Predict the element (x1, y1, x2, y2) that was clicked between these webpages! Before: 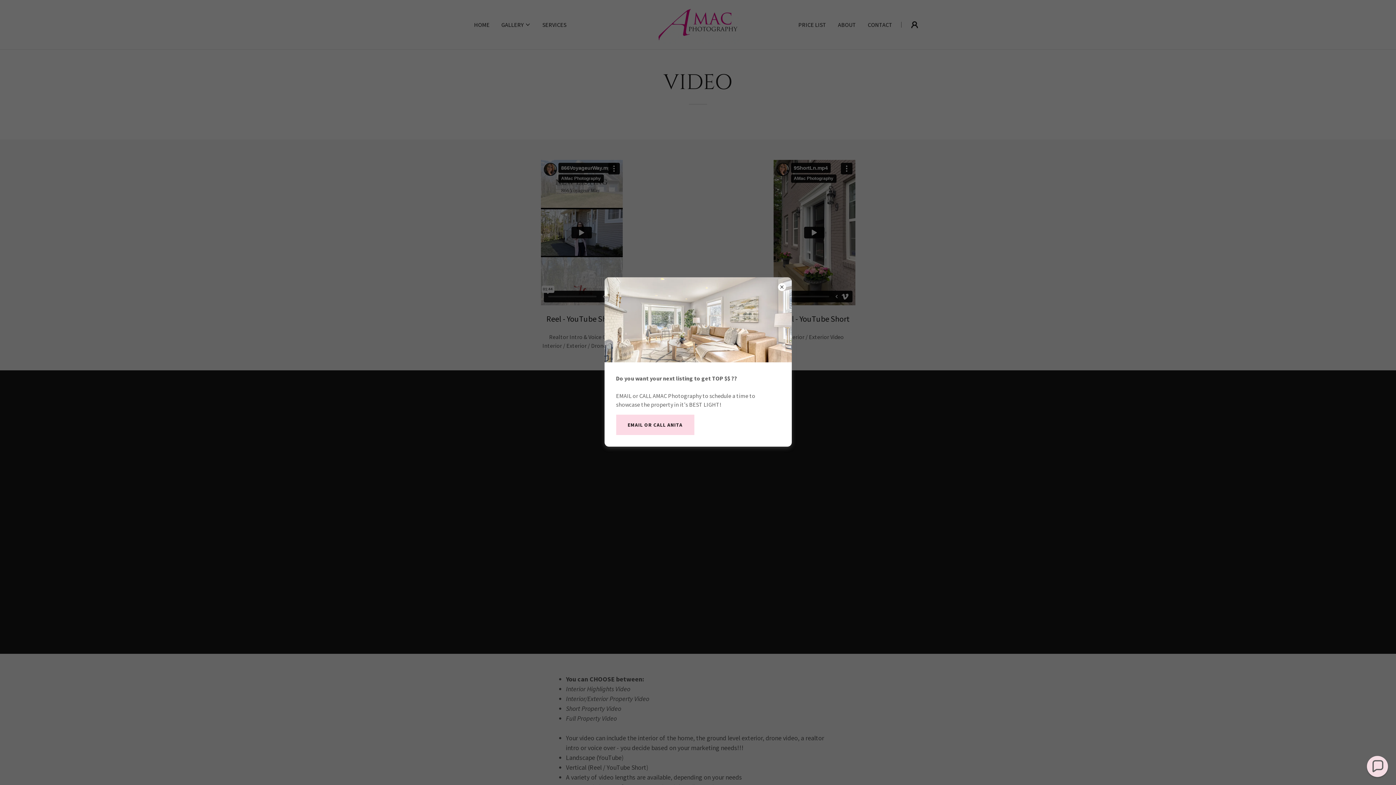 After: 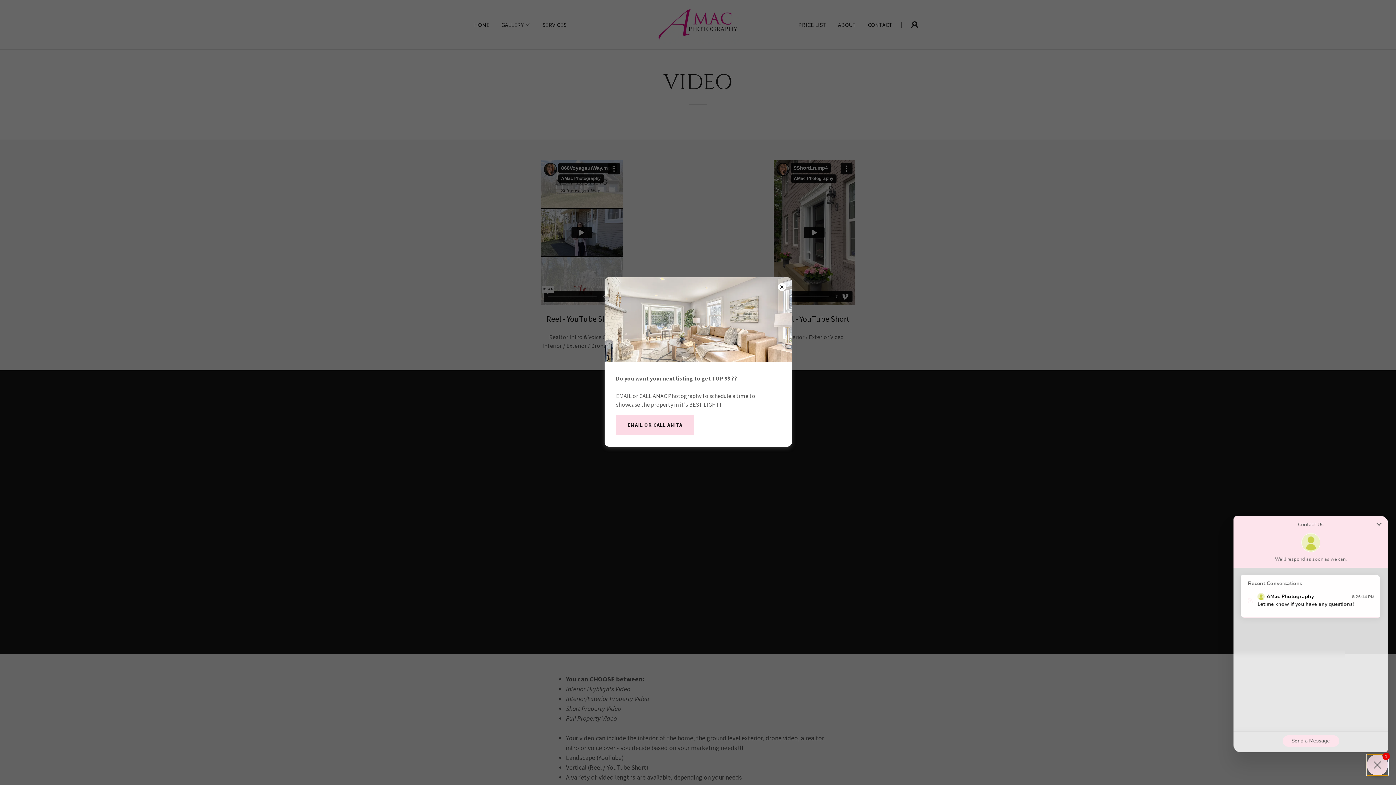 Action: bbox: (1364, 753, 1390, 780) label: Chat widget toggle